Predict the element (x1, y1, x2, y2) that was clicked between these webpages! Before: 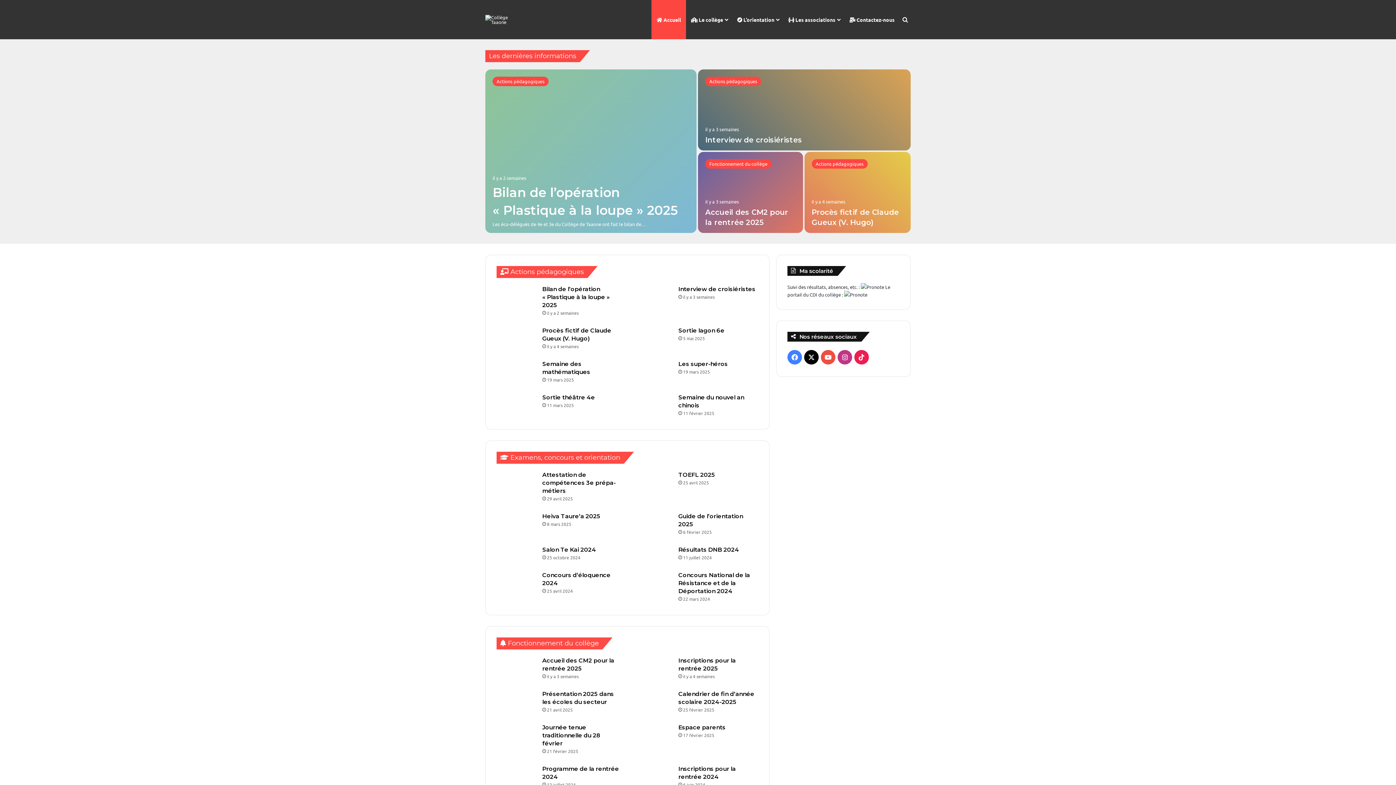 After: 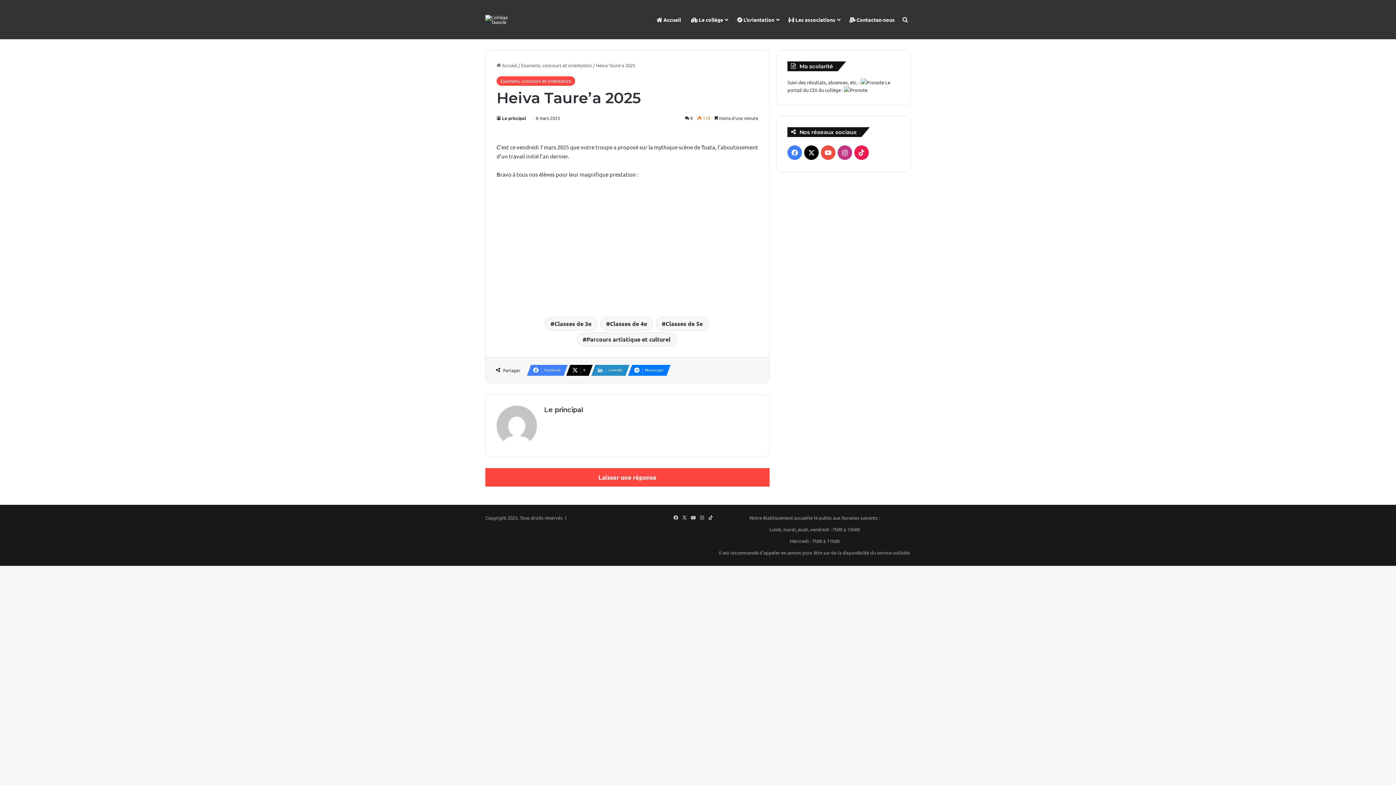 Action: bbox: (542, 513, 600, 520) label: Heiva Taure’a 2025